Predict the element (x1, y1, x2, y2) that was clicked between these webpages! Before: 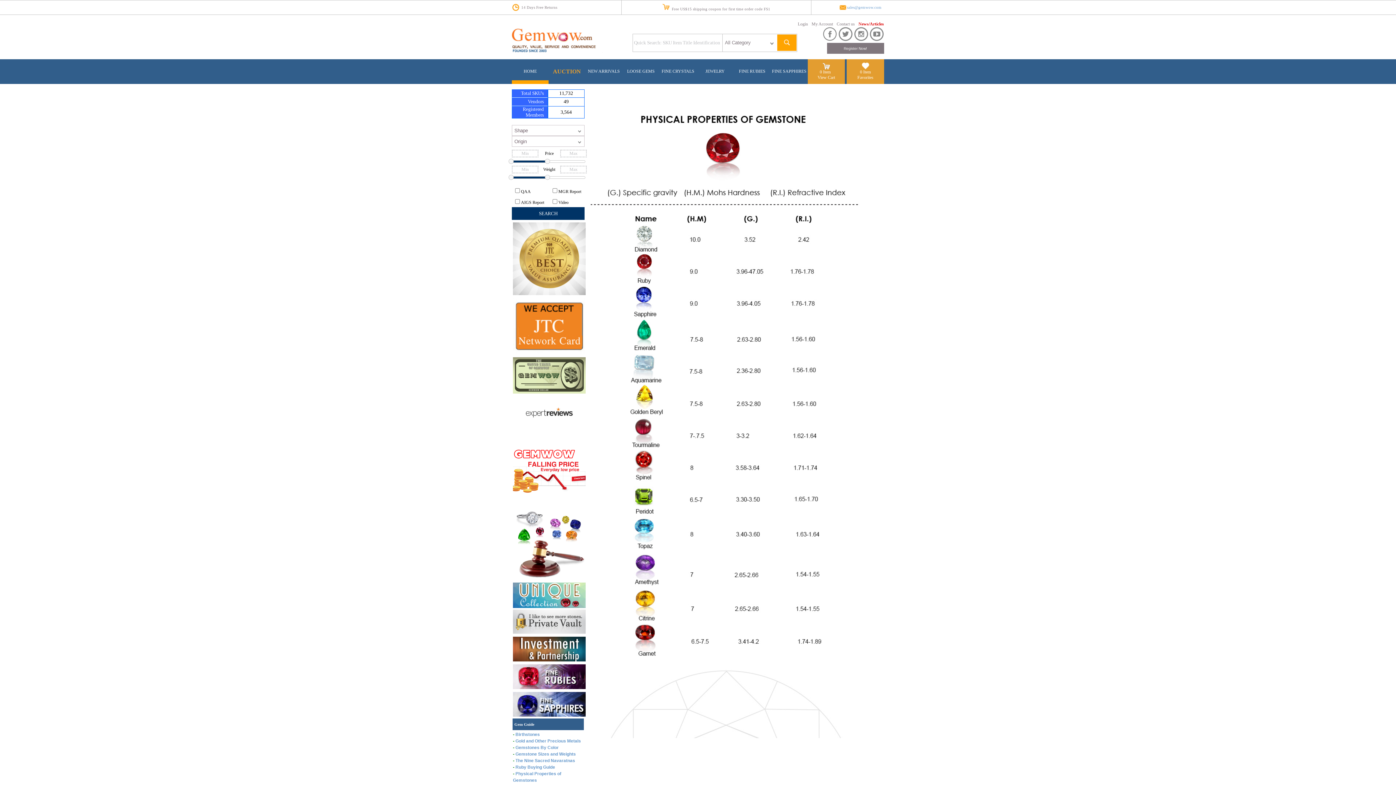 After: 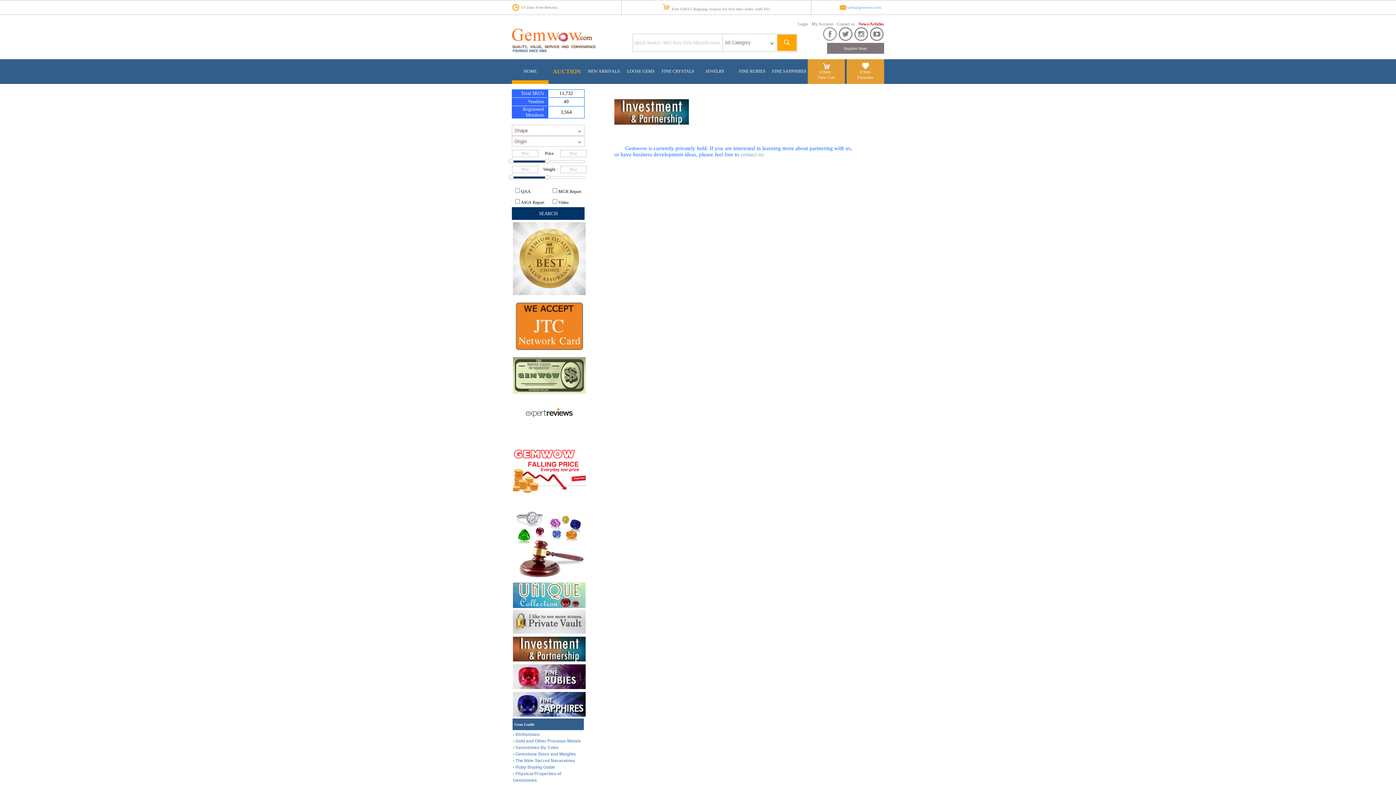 Action: bbox: (513, 656, 585, 663)